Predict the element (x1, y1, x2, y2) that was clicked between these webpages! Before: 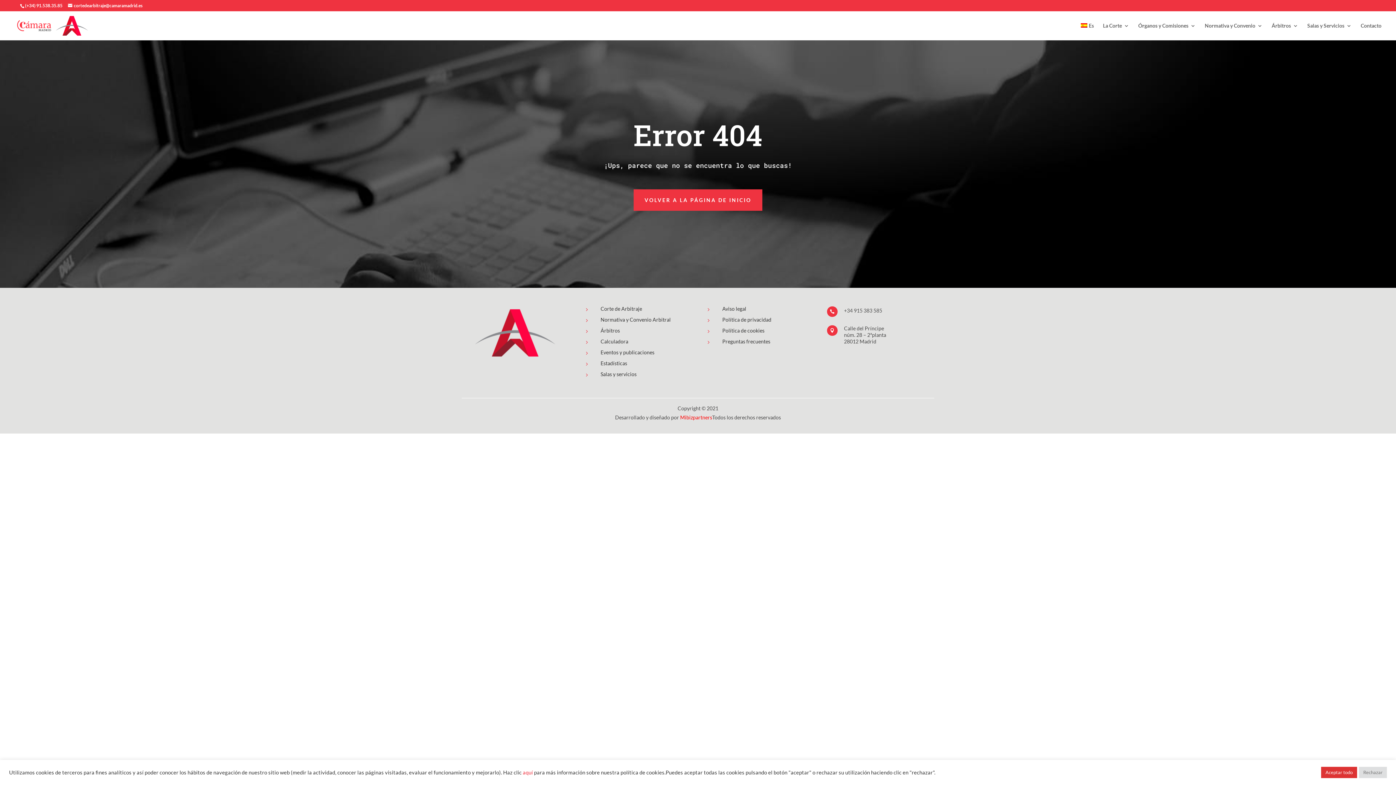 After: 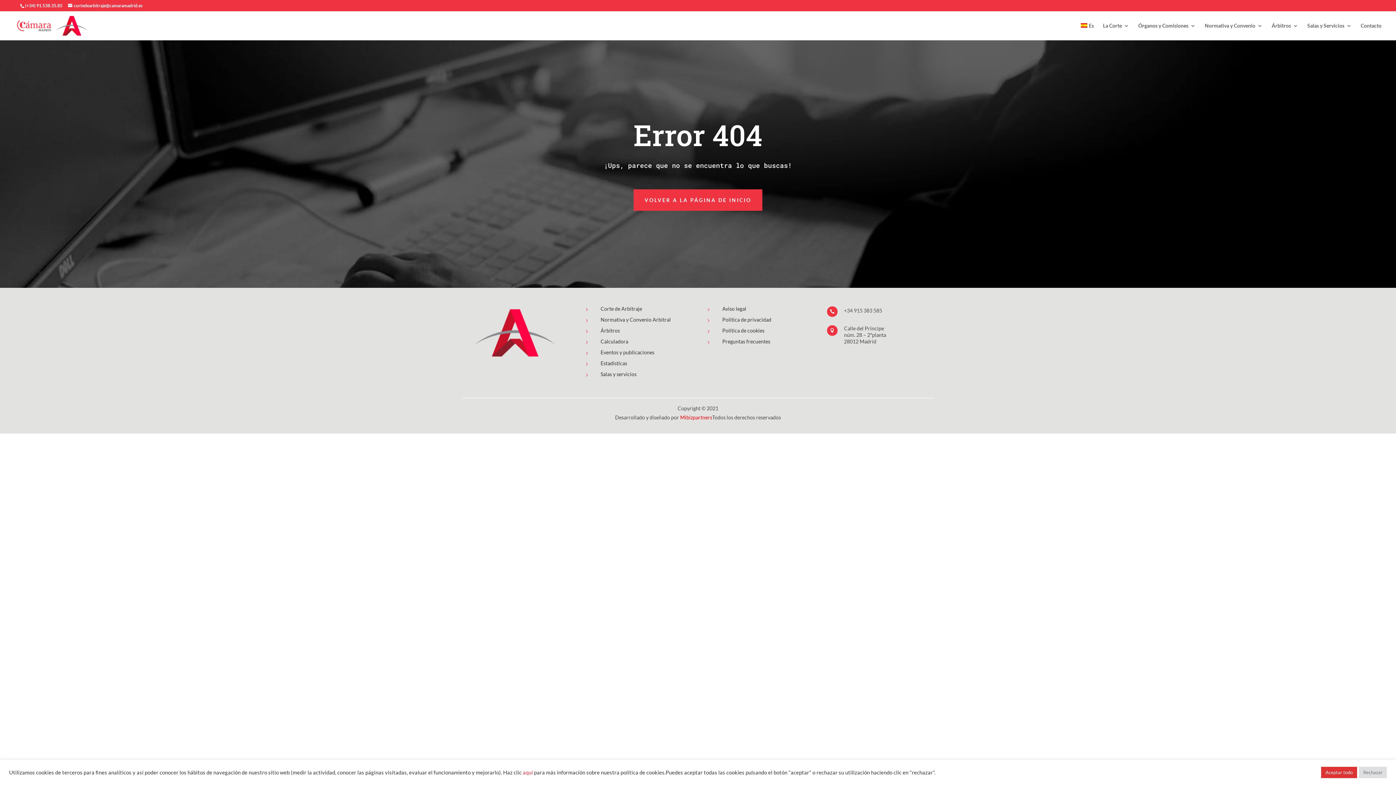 Action: bbox: (14, 31, 54, 38)